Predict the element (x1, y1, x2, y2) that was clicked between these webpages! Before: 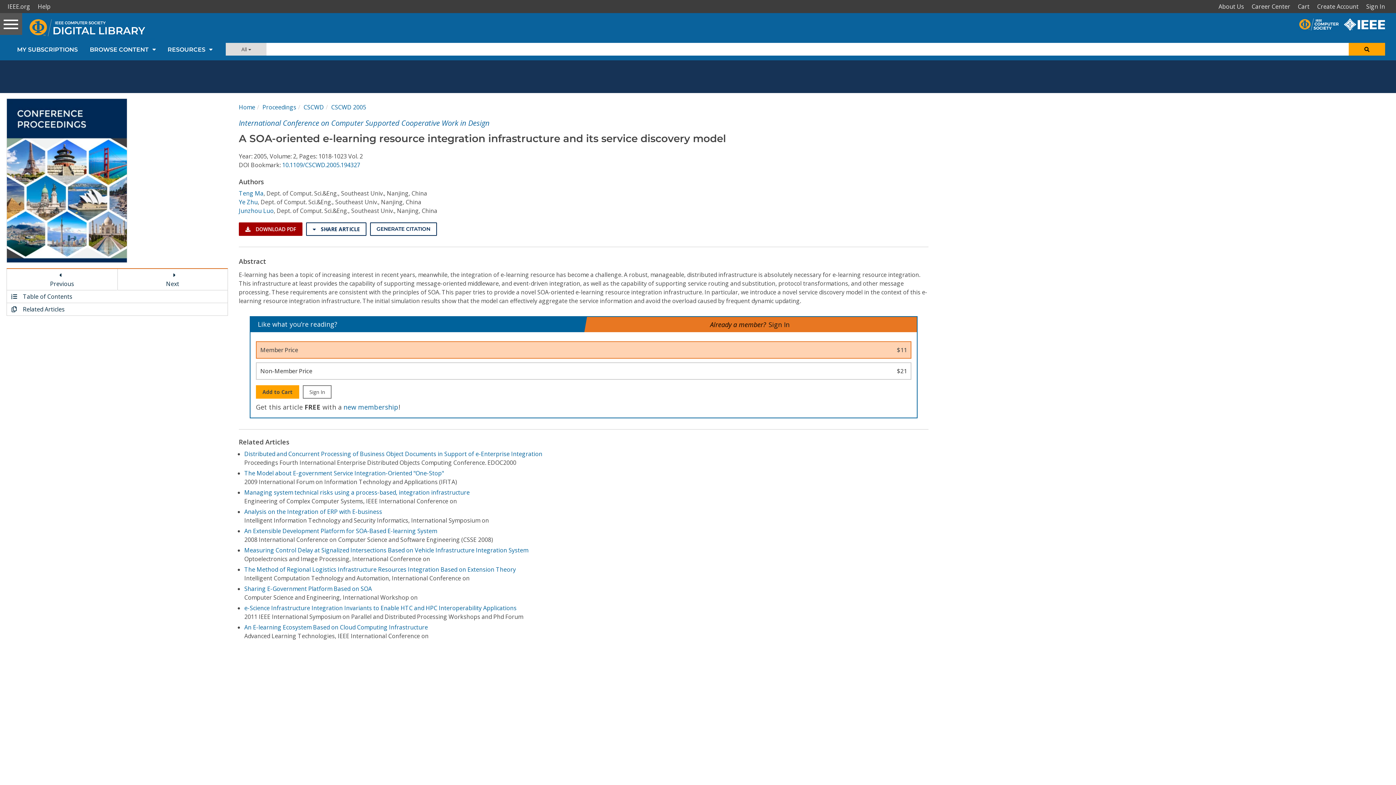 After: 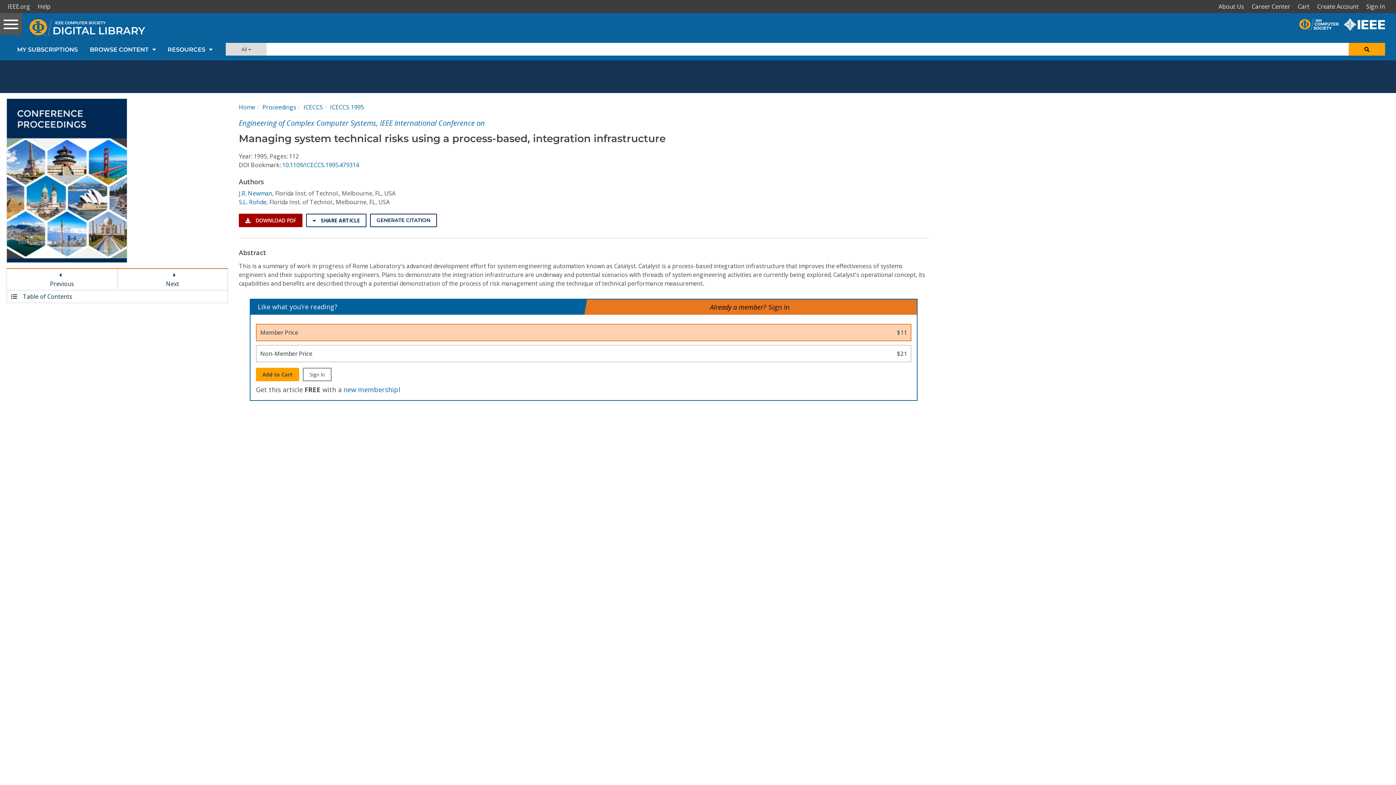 Action: bbox: (244, 488, 469, 496) label: Managing system technical risks using a process-based, integration infrastructure